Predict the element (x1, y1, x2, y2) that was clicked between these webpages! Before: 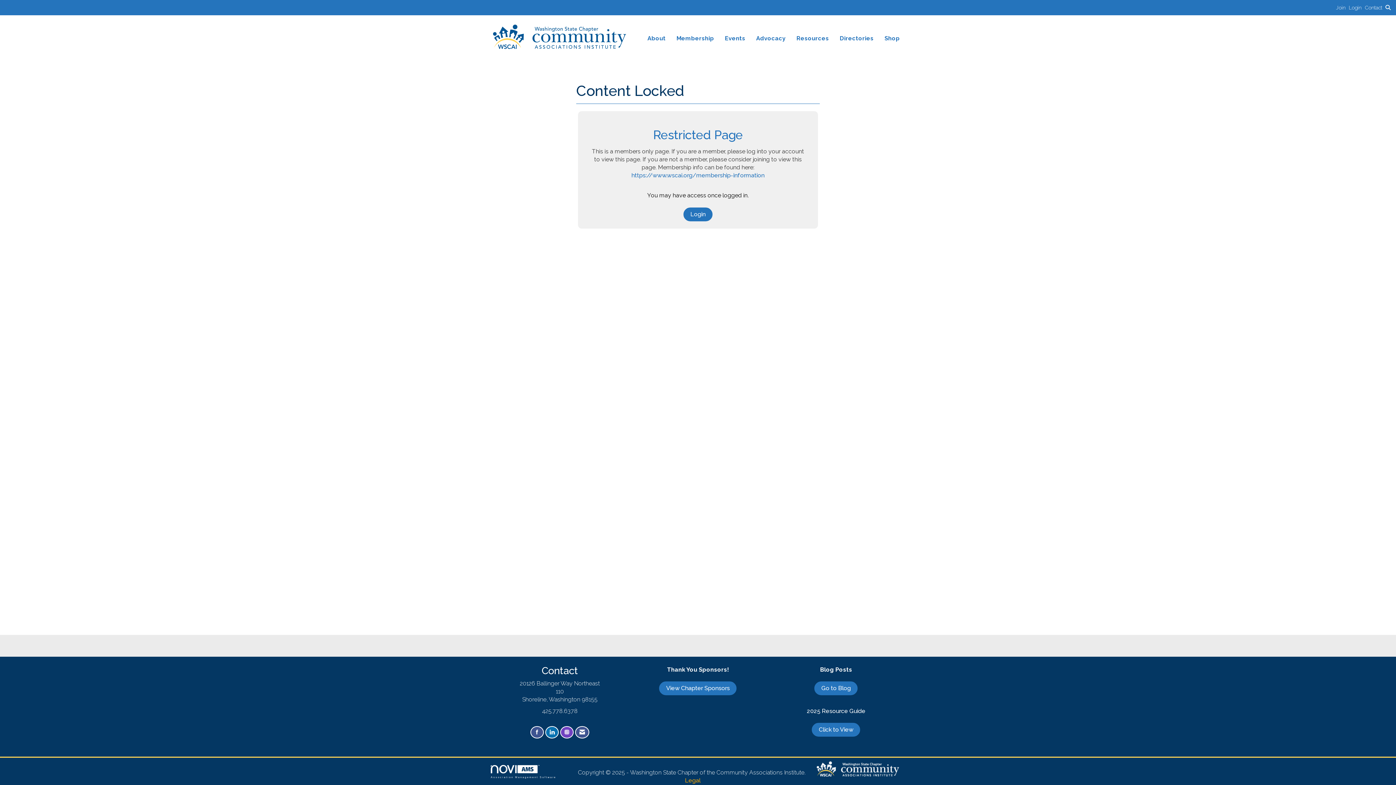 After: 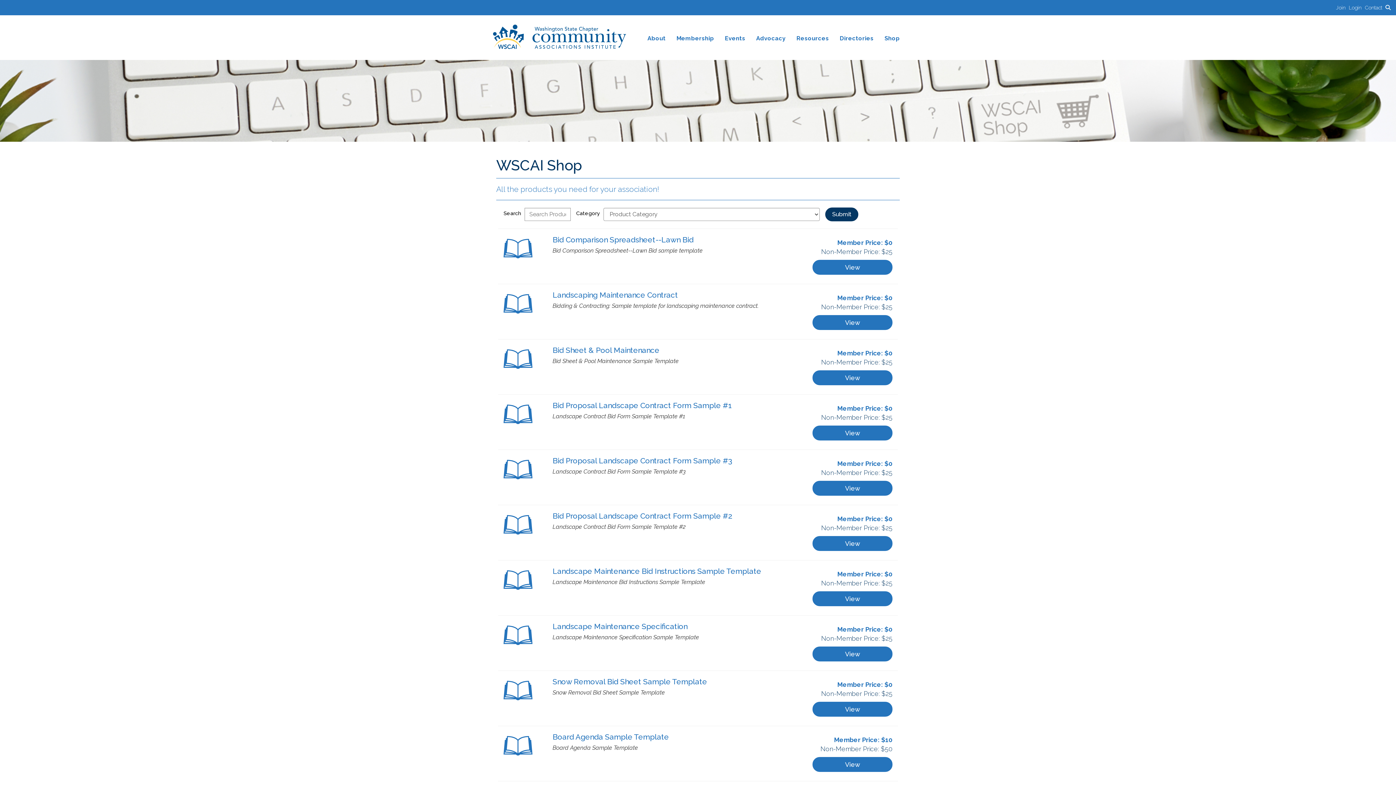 Action: bbox: (879, 34, 905, 42) label: Shop